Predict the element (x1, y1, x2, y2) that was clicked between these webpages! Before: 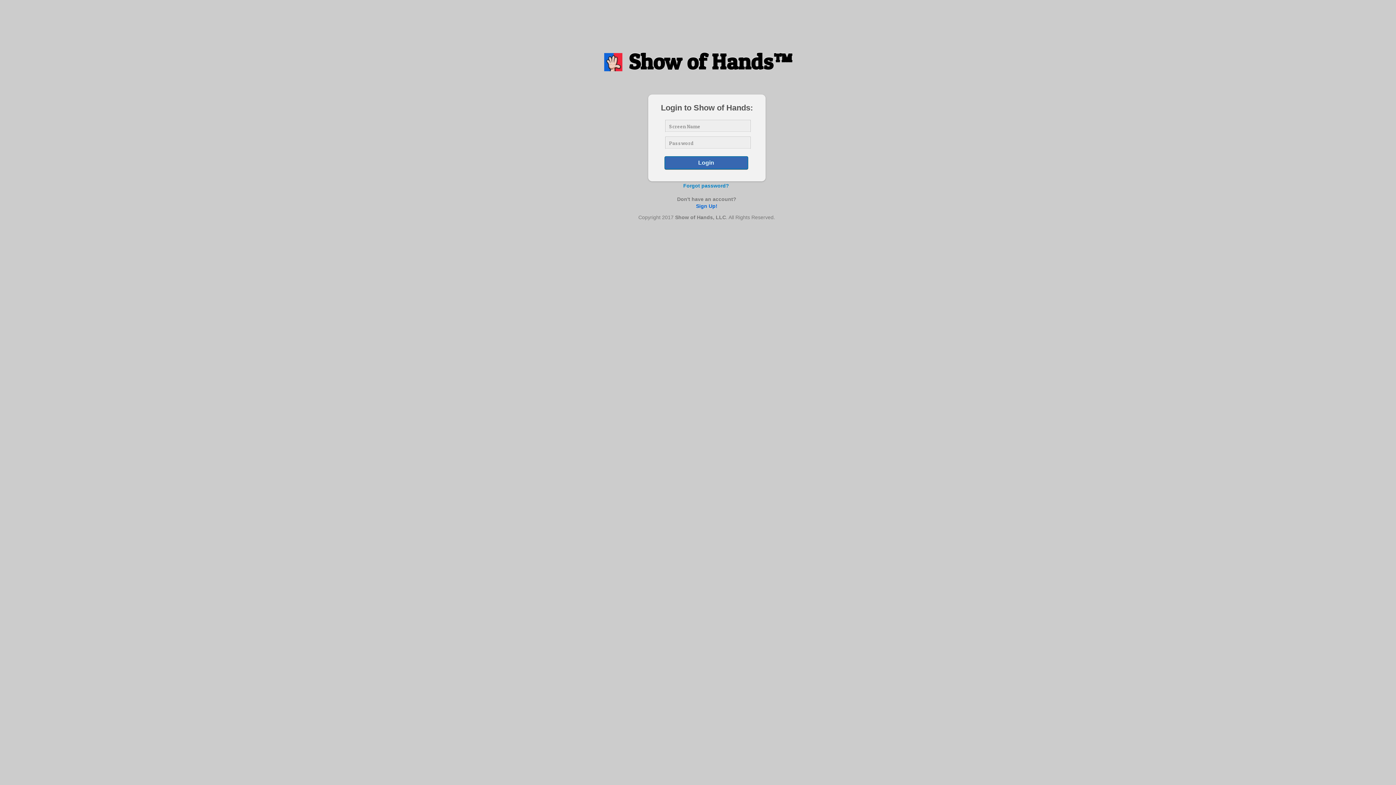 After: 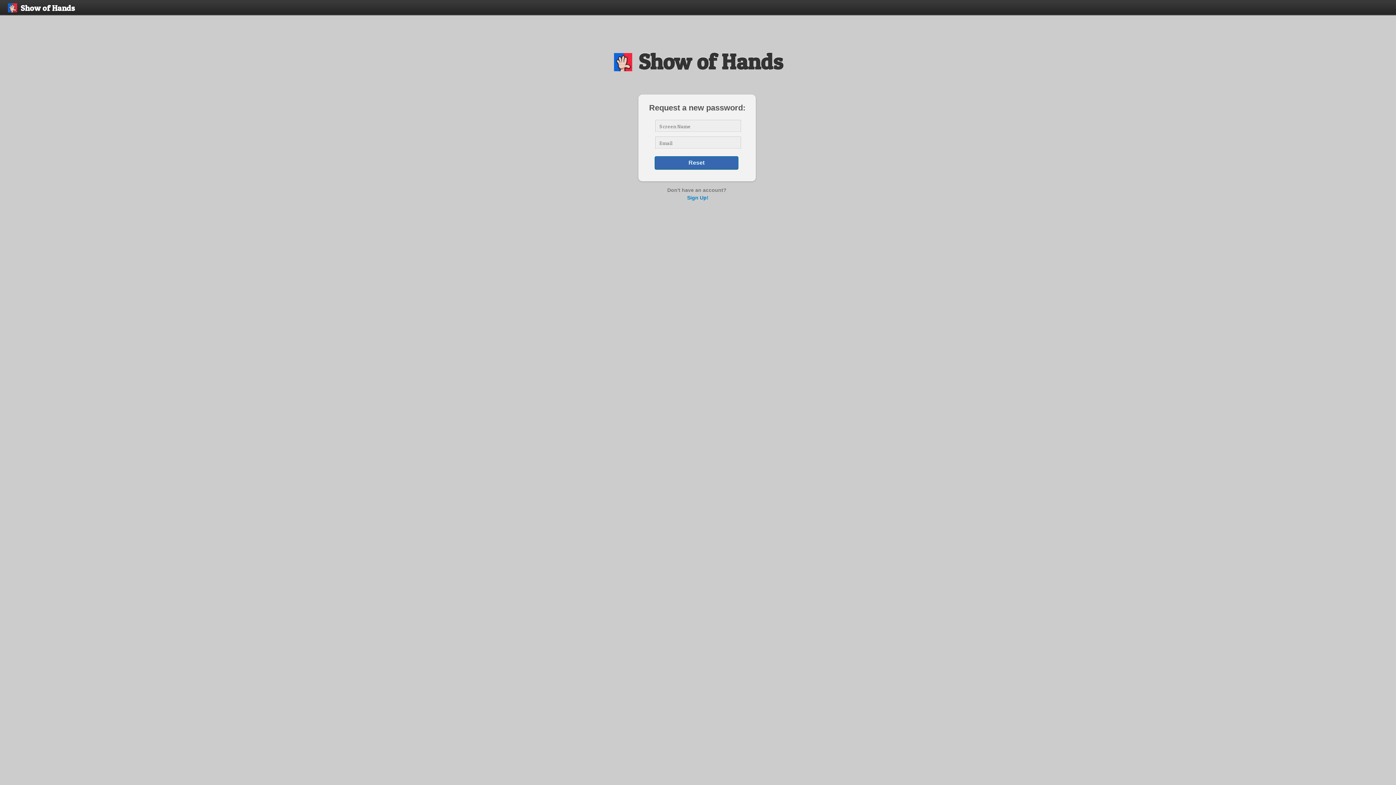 Action: bbox: (683, 182, 729, 188) label: Forgot password?